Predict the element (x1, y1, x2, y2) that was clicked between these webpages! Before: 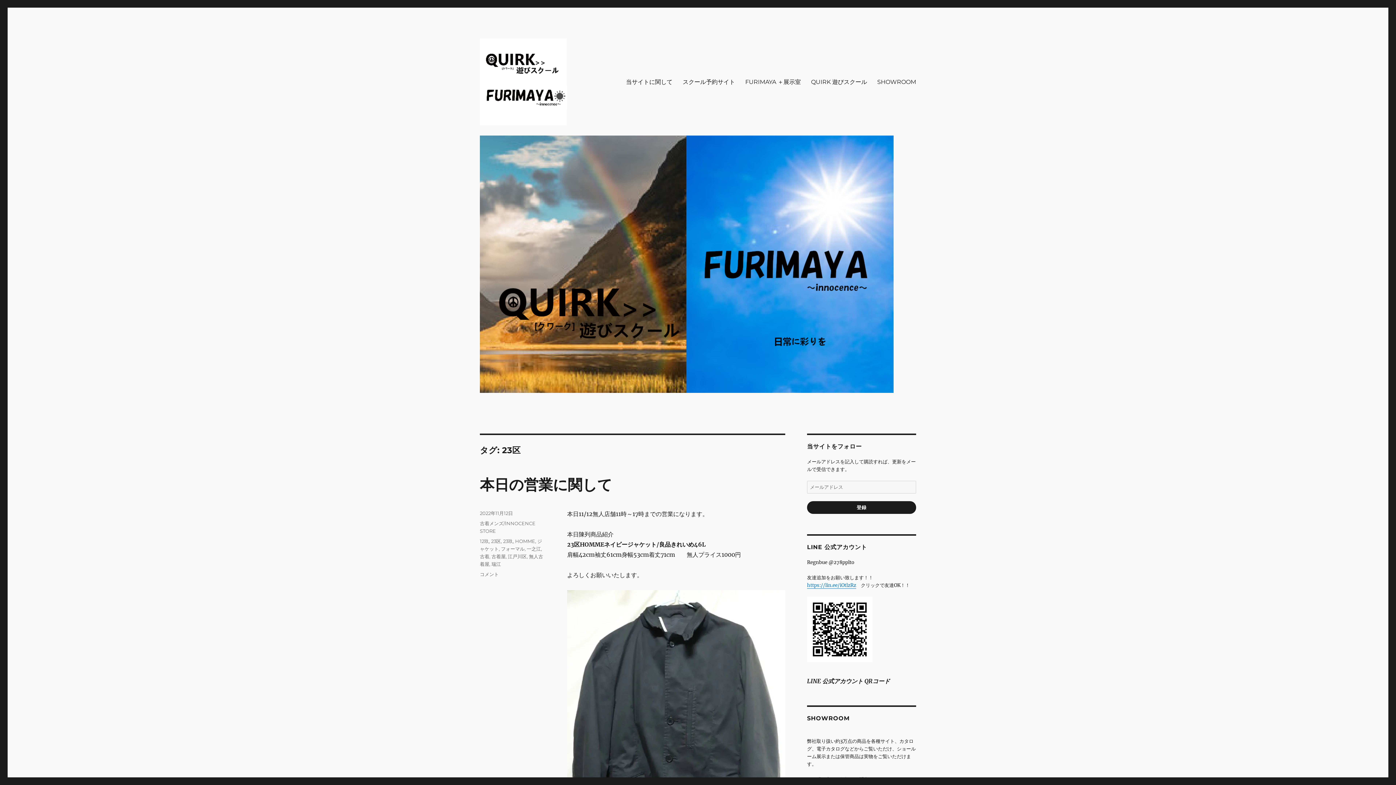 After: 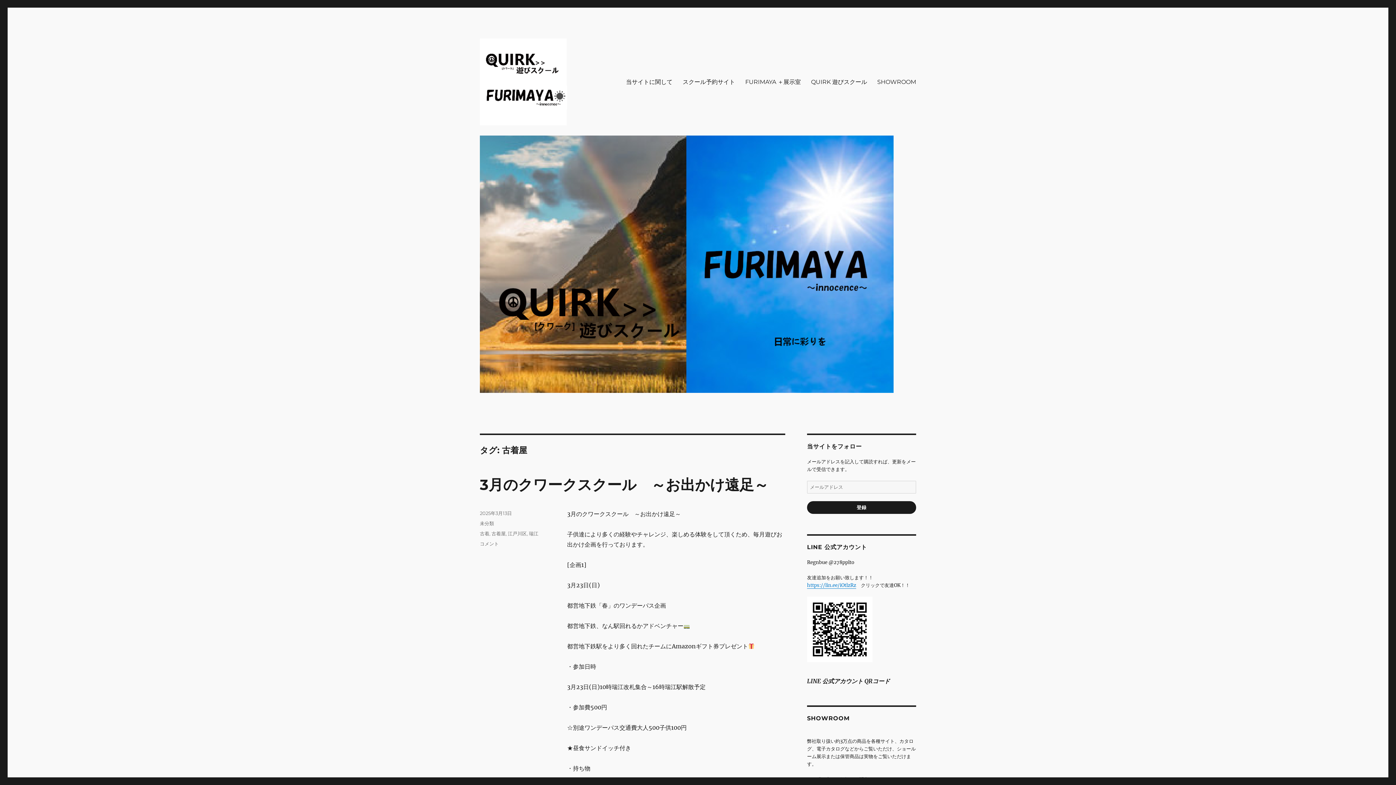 Action: label: 古着屋 bbox: (491, 553, 505, 559)